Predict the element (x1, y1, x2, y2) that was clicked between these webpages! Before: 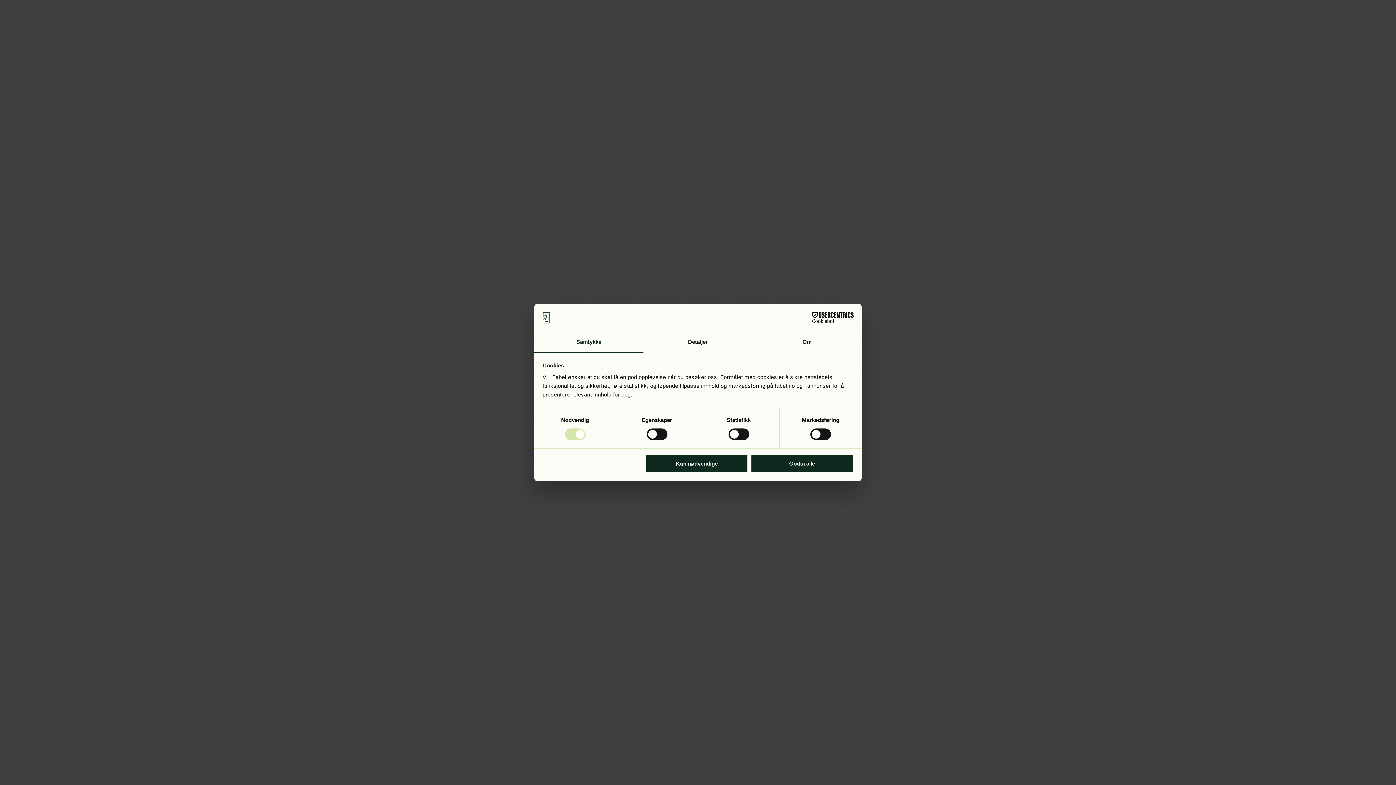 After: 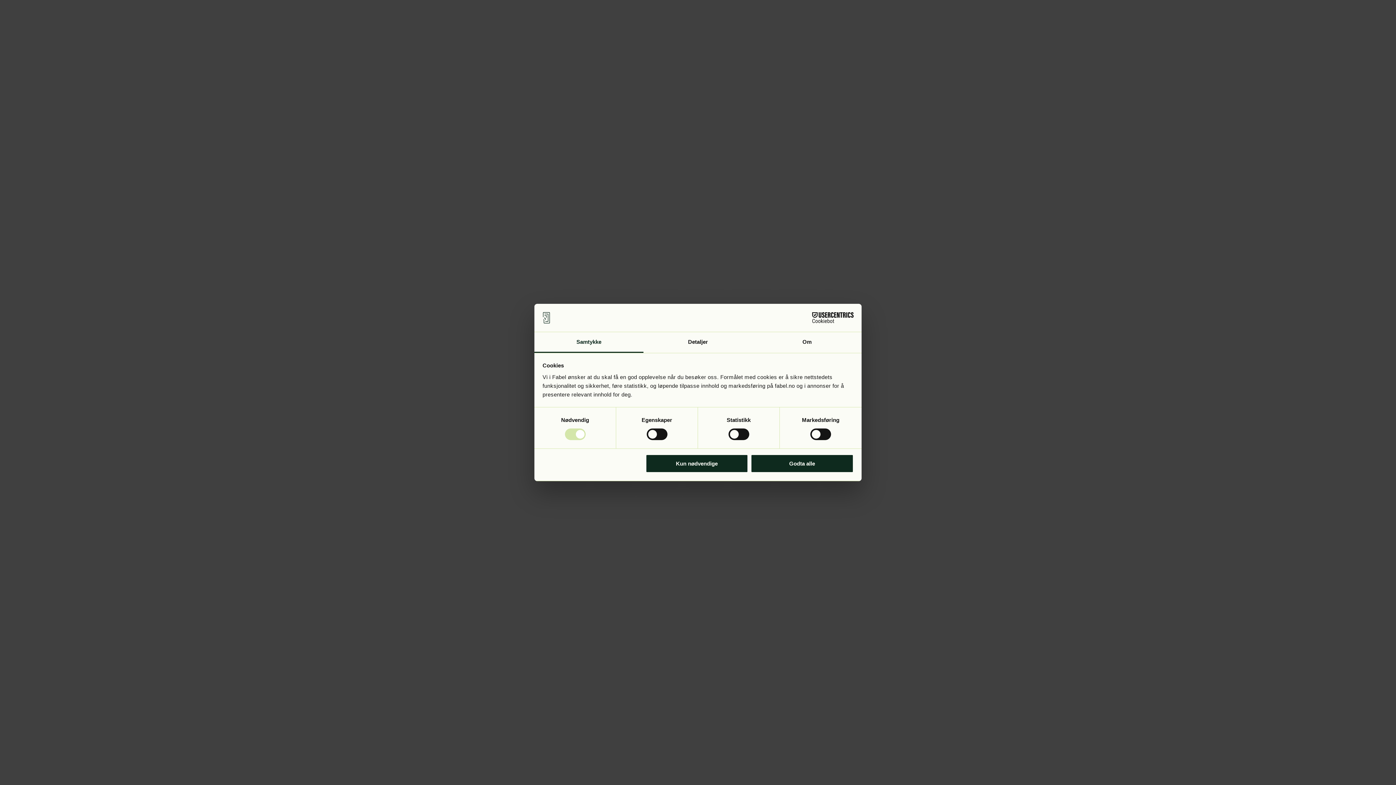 Action: label: Samtykke bbox: (534, 332, 643, 353)